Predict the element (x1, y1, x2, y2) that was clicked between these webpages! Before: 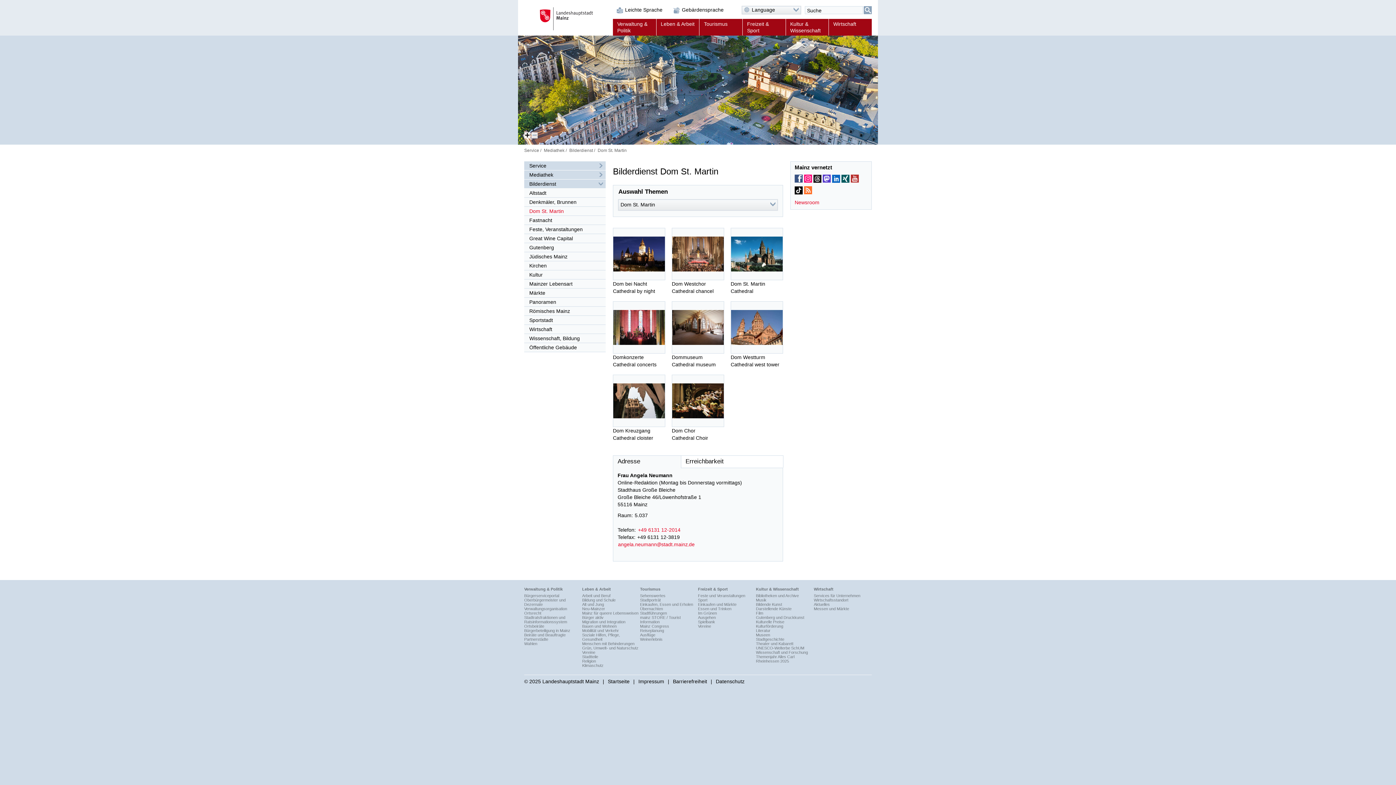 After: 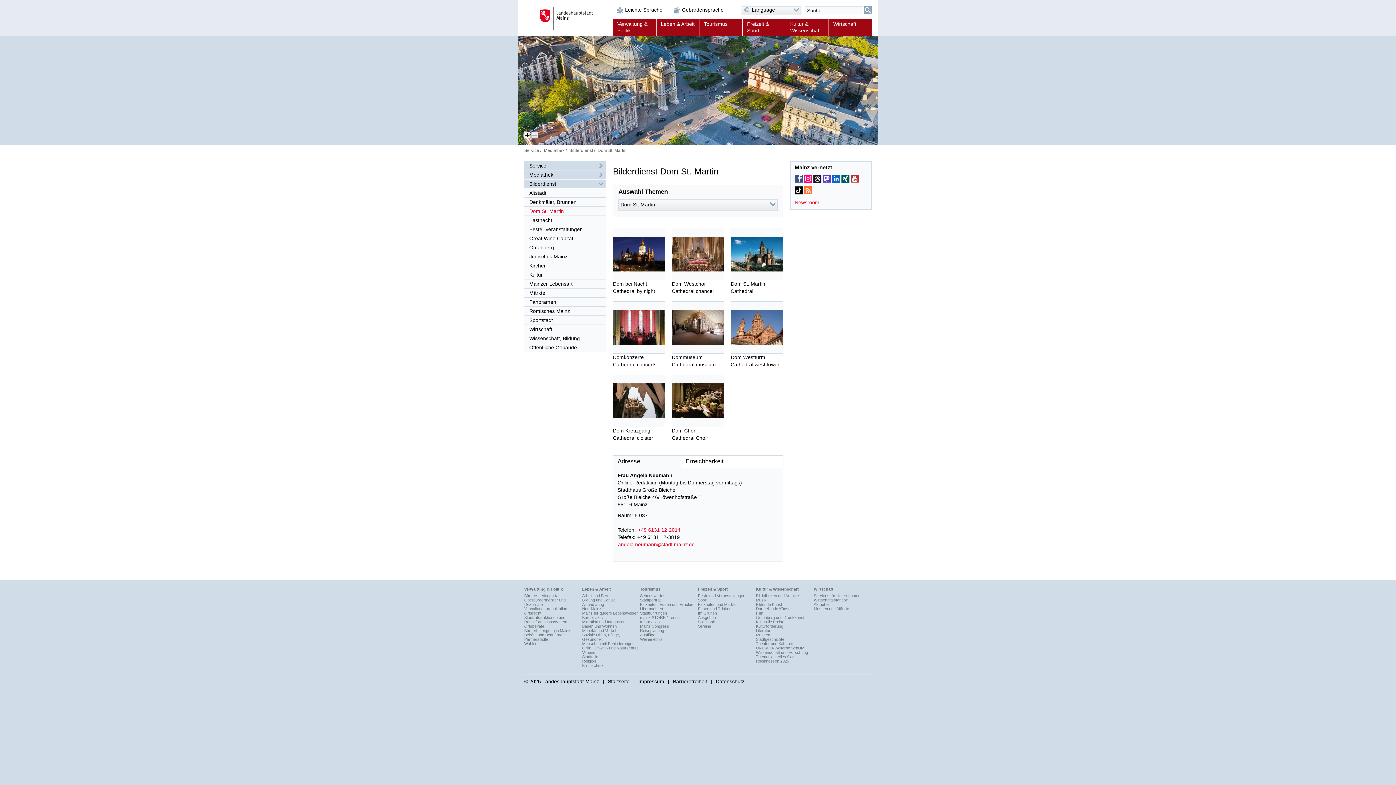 Action: label: Adresse bbox: (613, 456, 681, 468)